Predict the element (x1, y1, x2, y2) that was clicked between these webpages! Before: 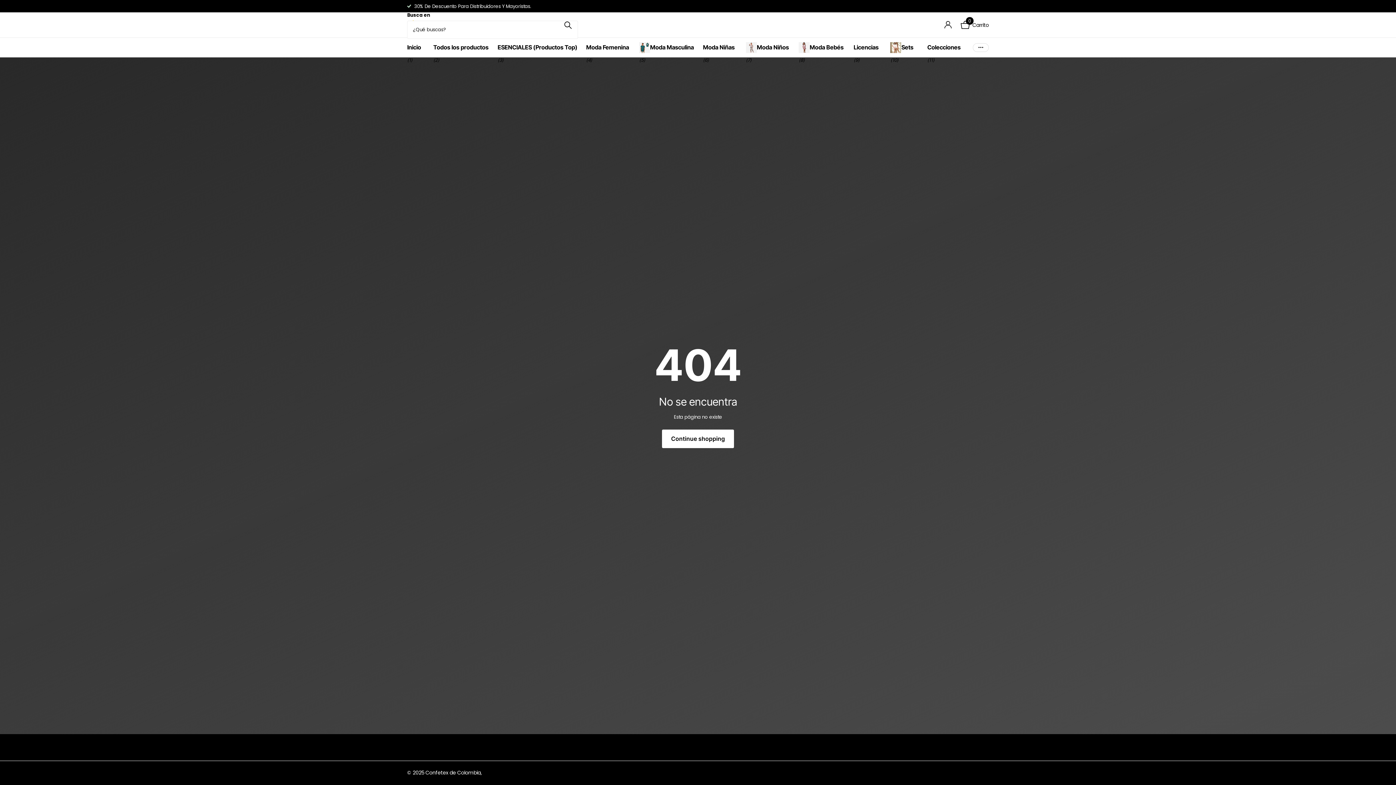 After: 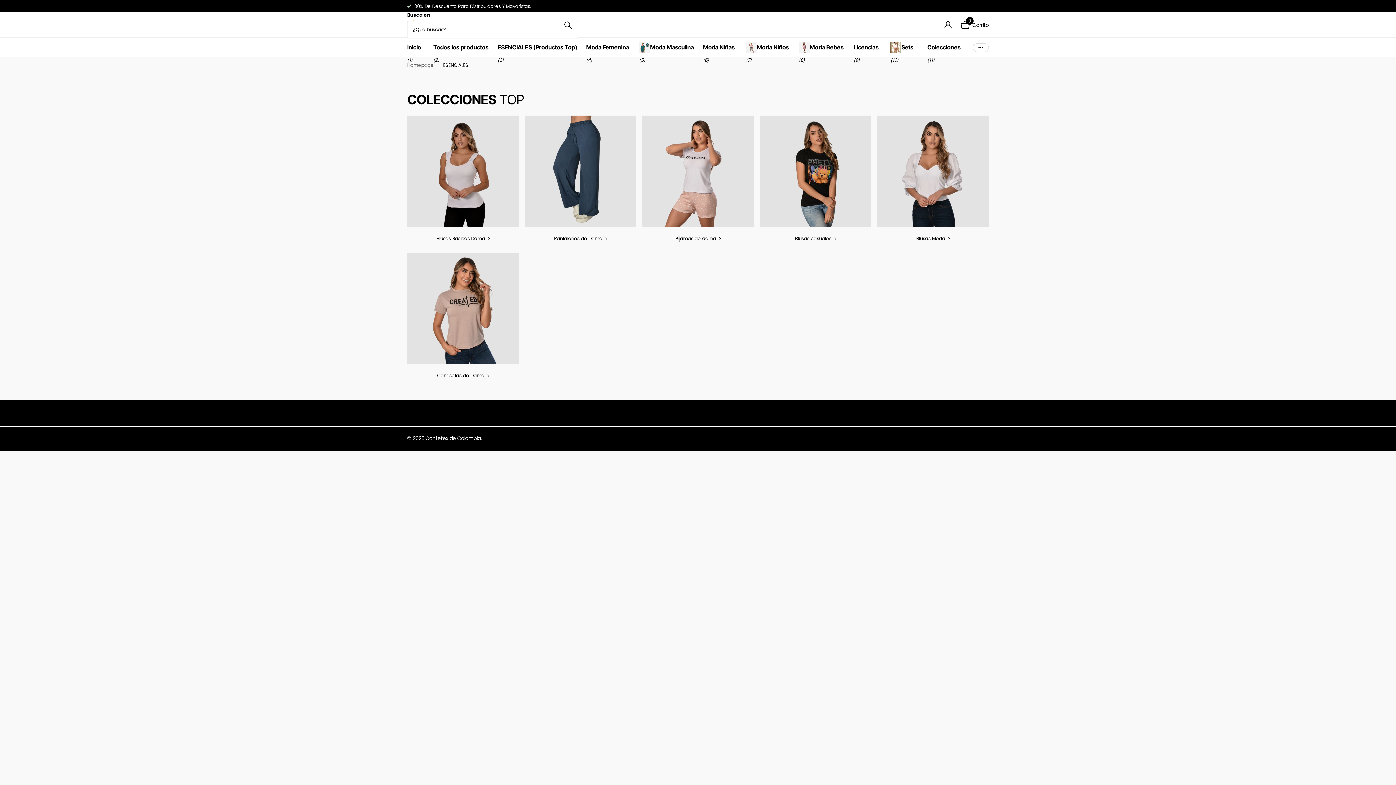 Action: bbox: (497, 37, 577, 57) label: ESENCIALES (Productos Top)